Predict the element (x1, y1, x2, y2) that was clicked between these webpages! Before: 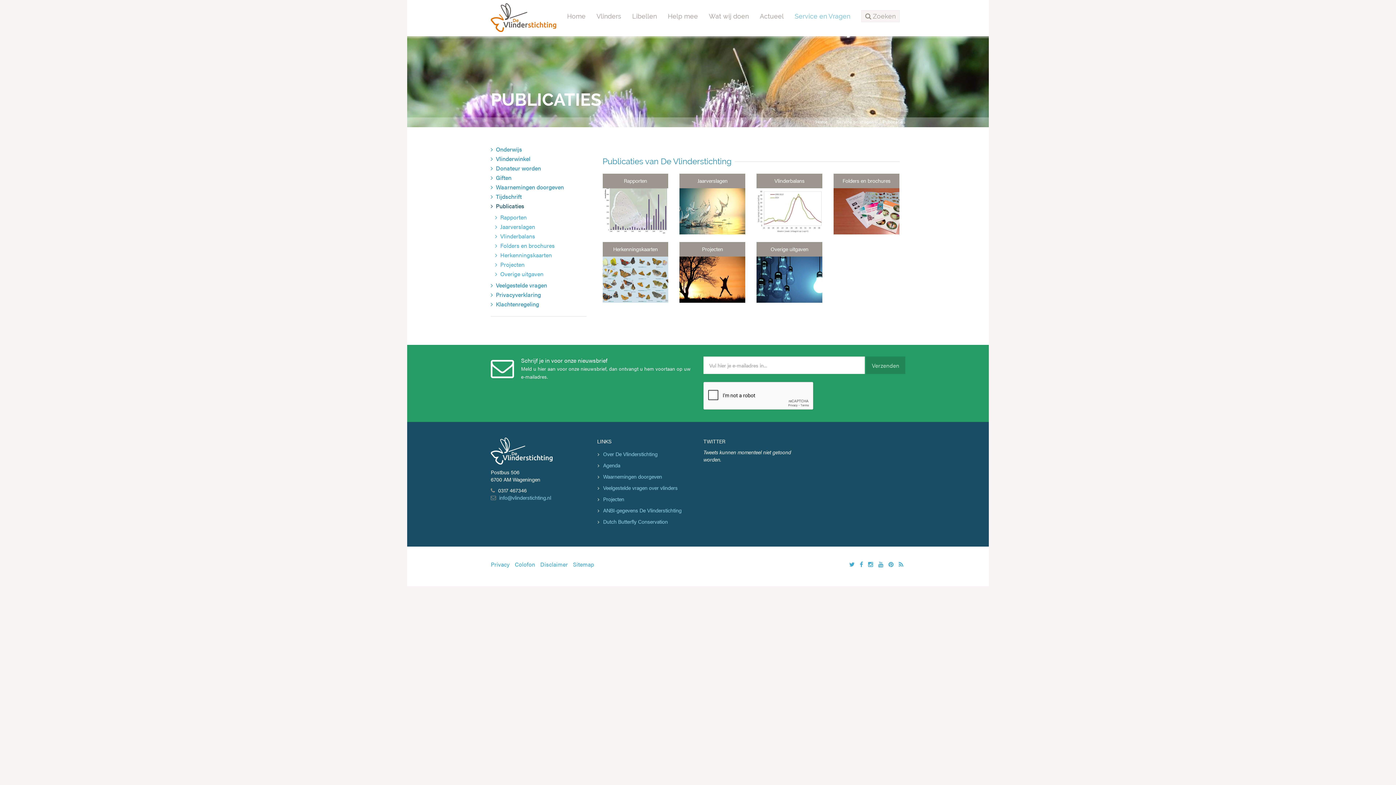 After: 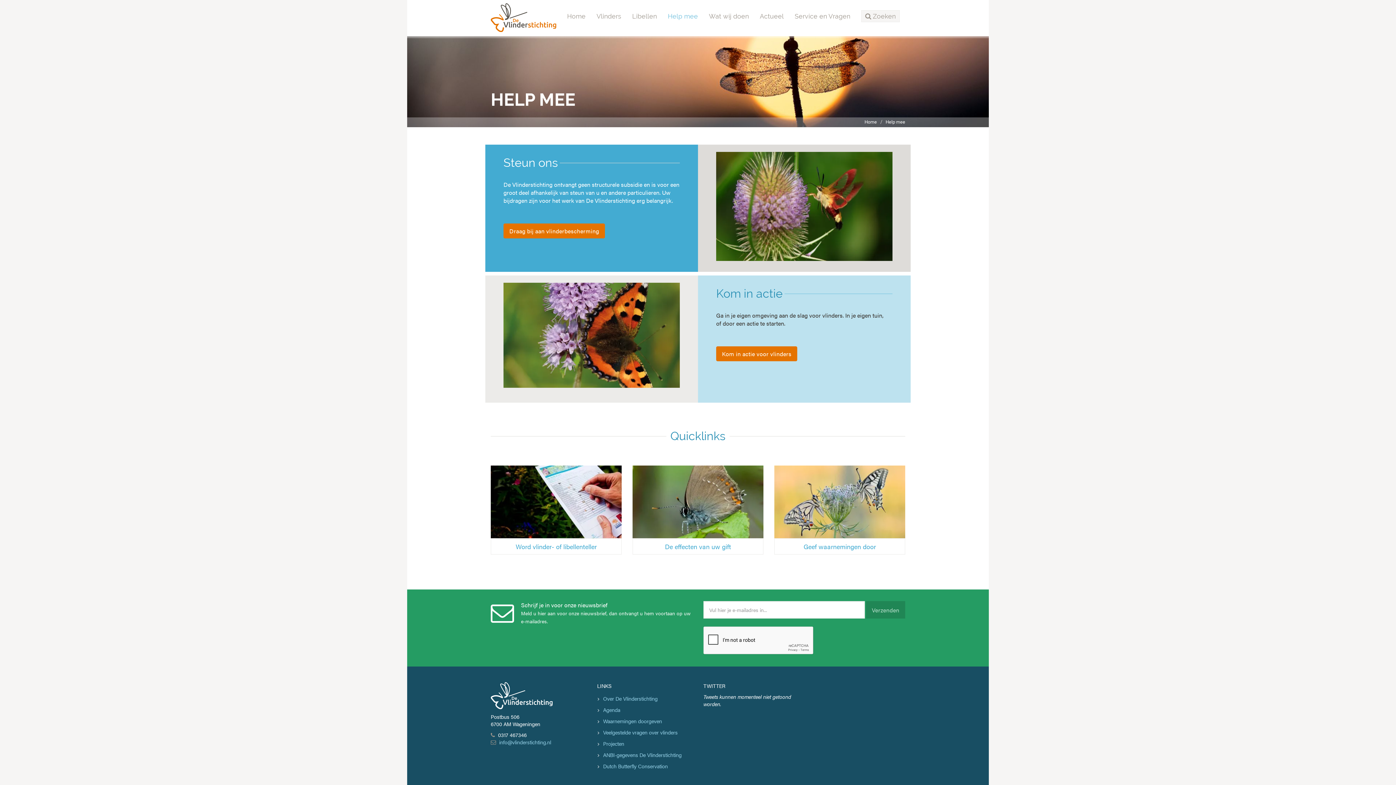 Action: label: Help mee bbox: (662, 0, 703, 32)